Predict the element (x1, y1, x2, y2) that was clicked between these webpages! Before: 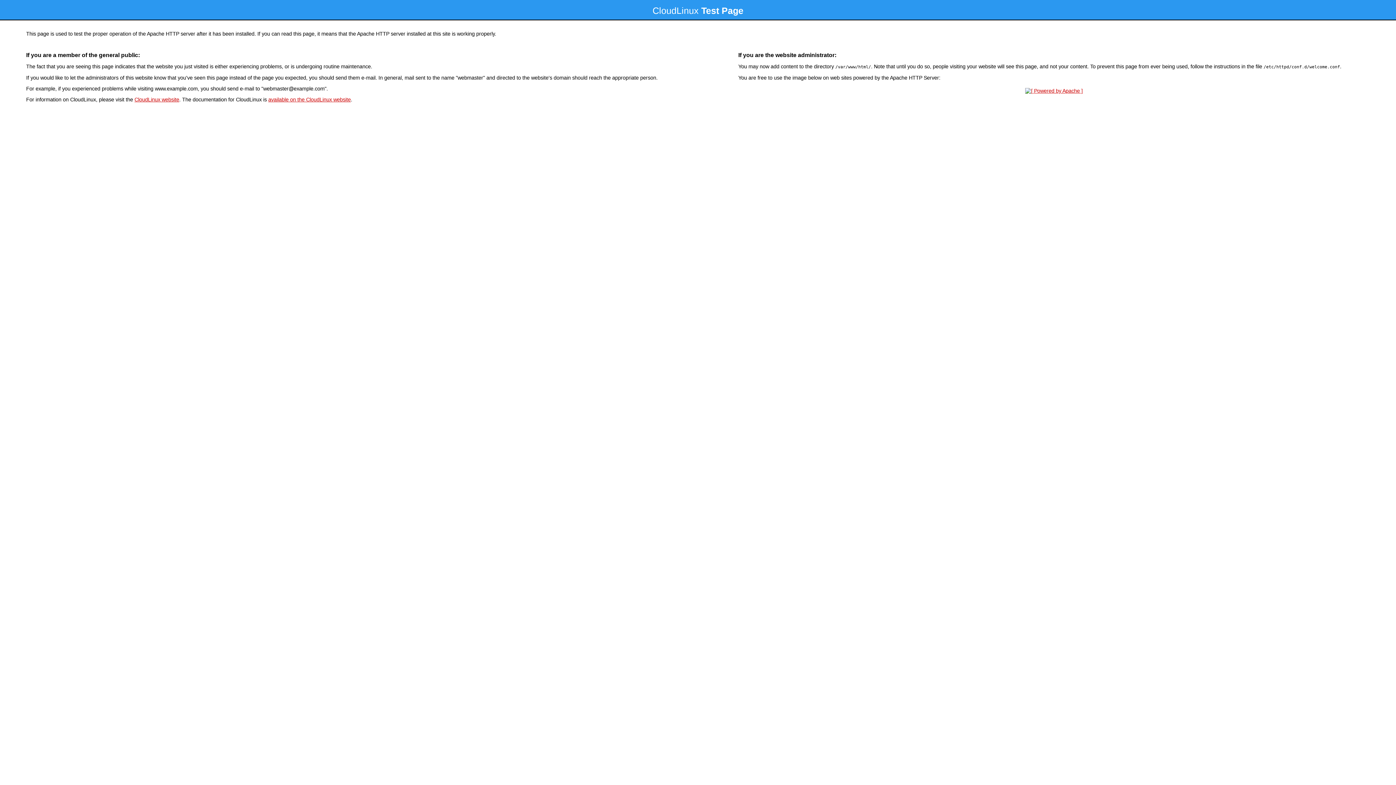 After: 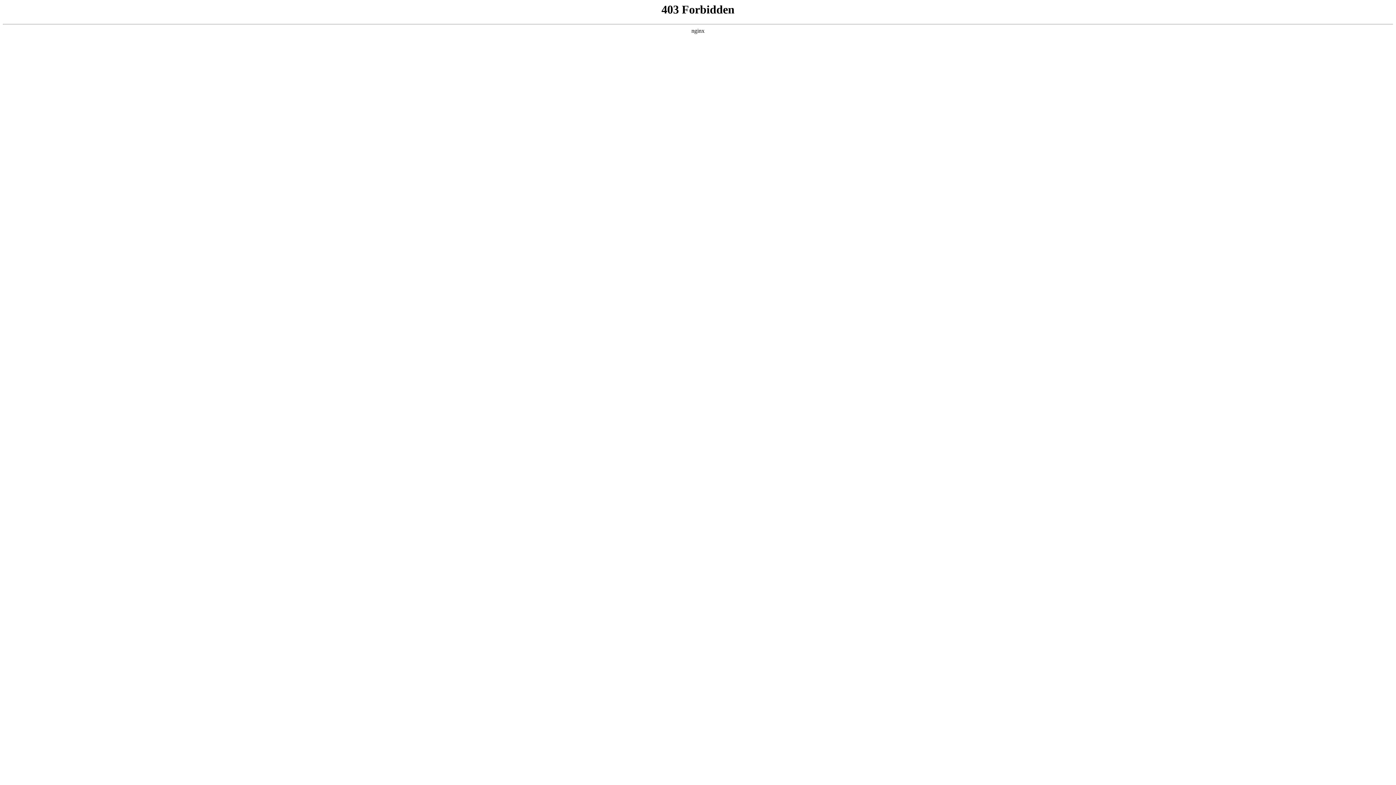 Action: bbox: (134, 96, 179, 102) label: CloudLinux website